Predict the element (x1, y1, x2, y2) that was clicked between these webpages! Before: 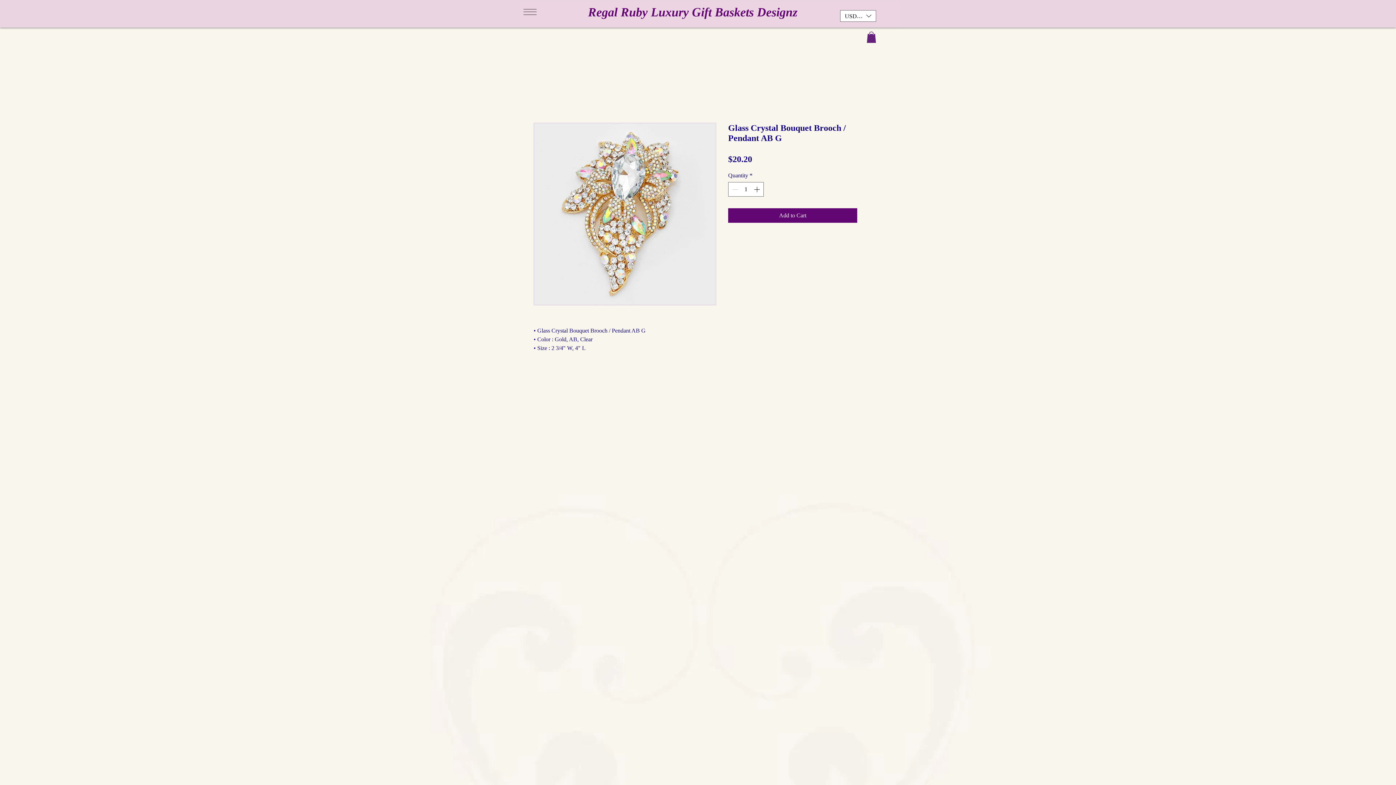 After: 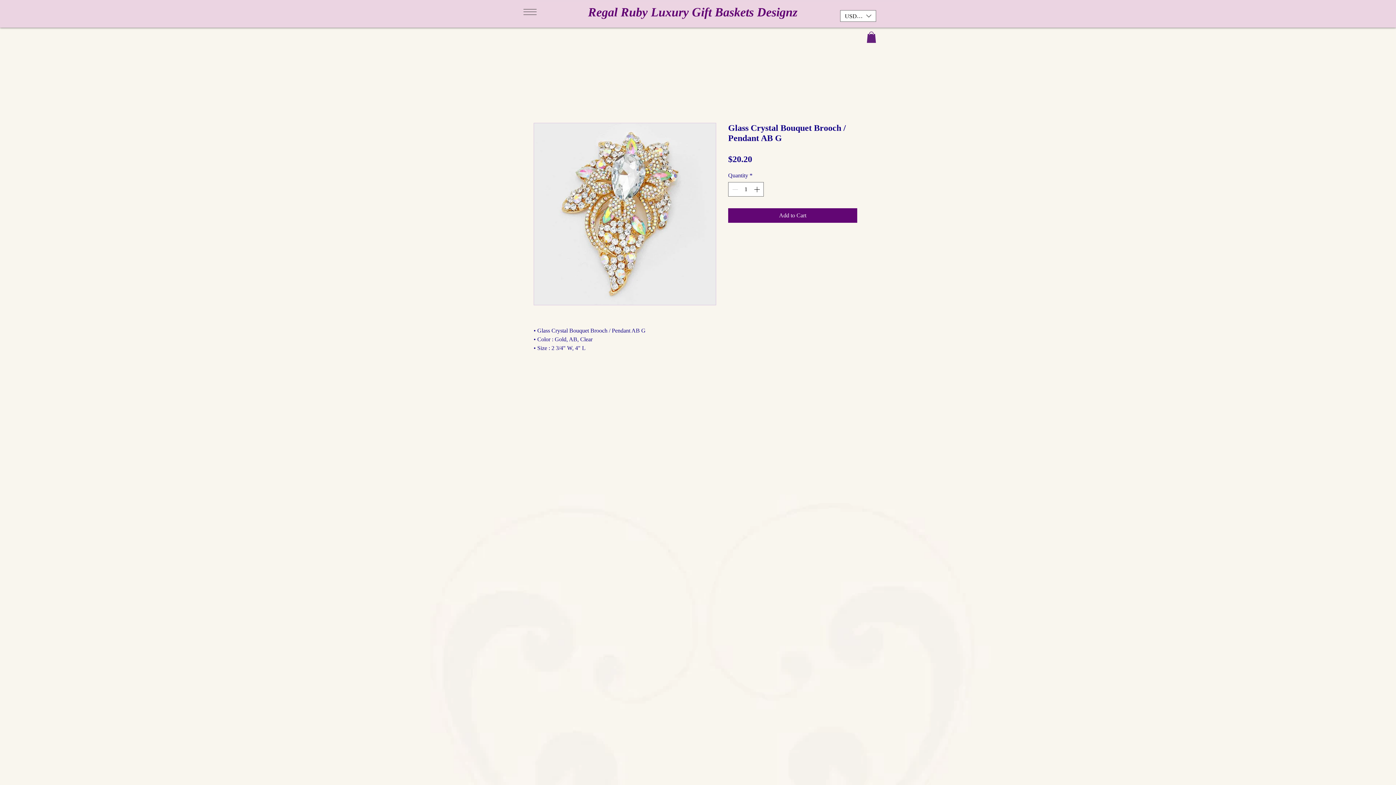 Action: bbox: (866, 31, 876, 42)